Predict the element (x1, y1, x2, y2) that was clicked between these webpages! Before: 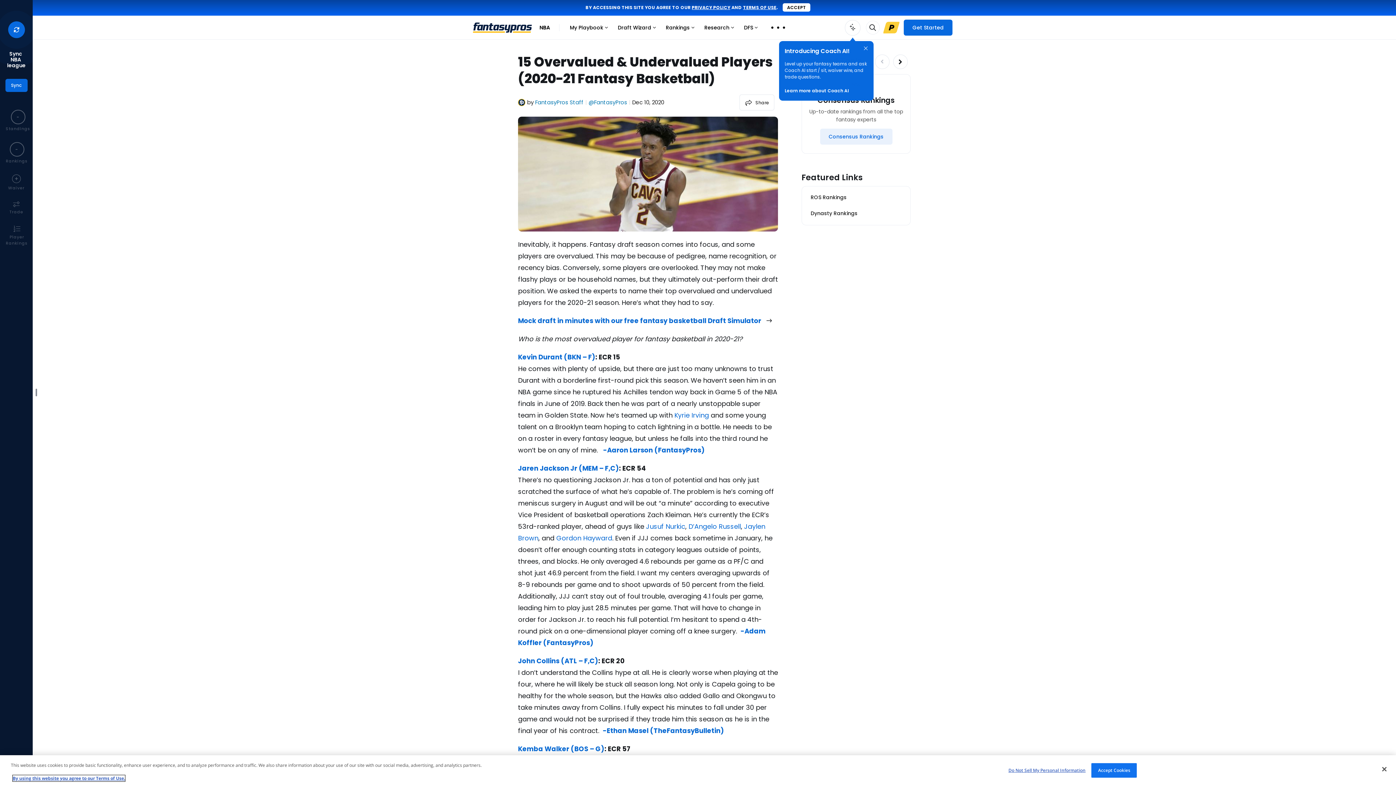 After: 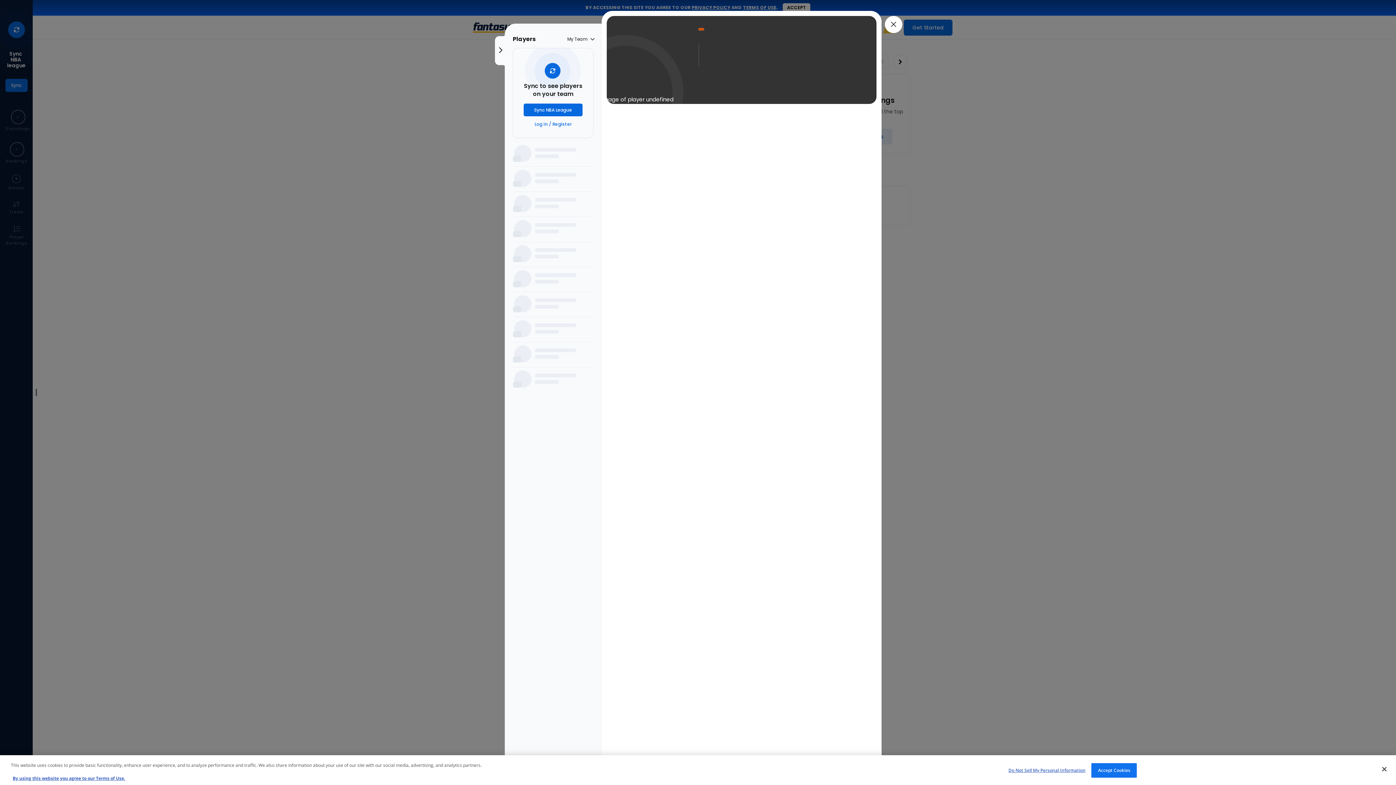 Action: bbox: (518, 390, 595, 399) label: Kevin Durant (BKN – F)